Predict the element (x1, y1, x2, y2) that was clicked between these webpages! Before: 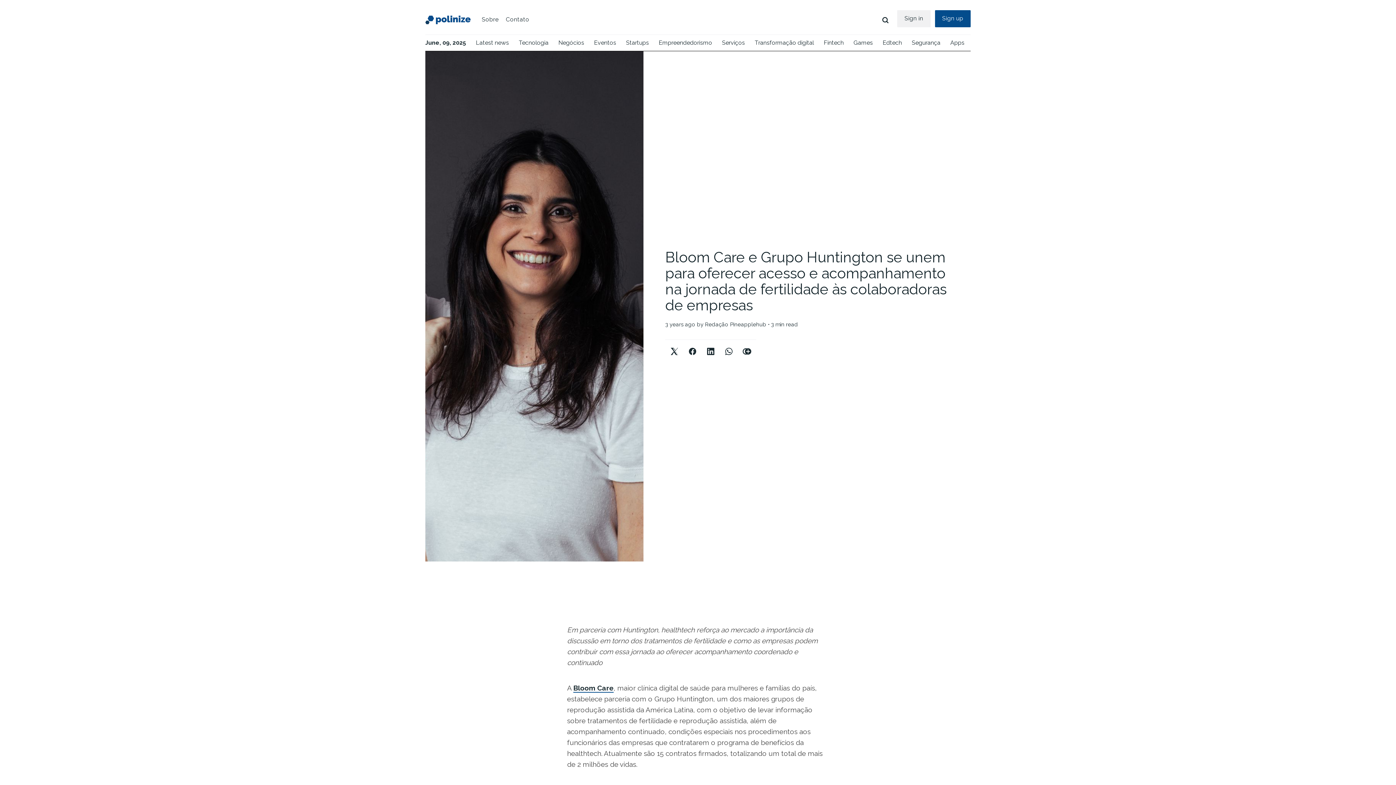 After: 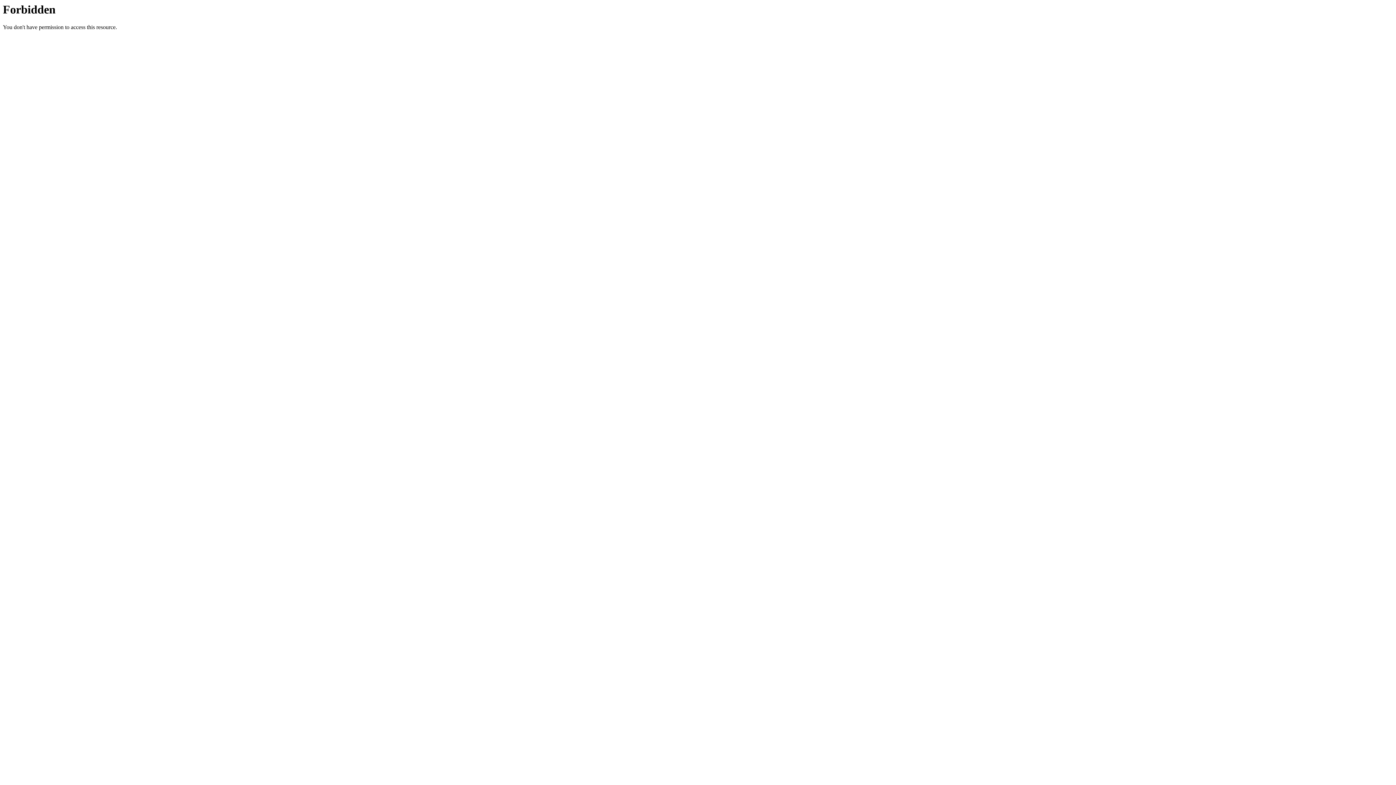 Action: bbox: (481, 13, 498, 26) label: Sobre